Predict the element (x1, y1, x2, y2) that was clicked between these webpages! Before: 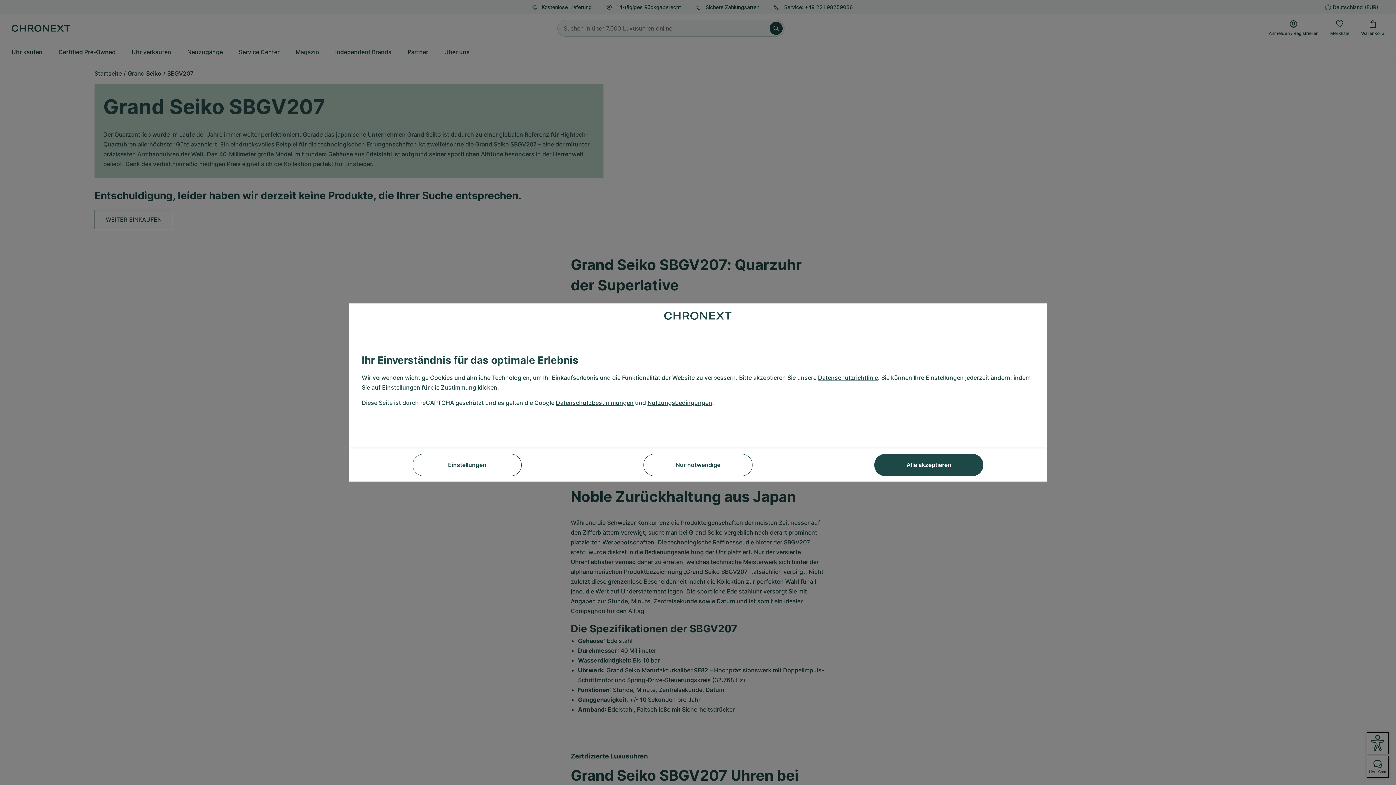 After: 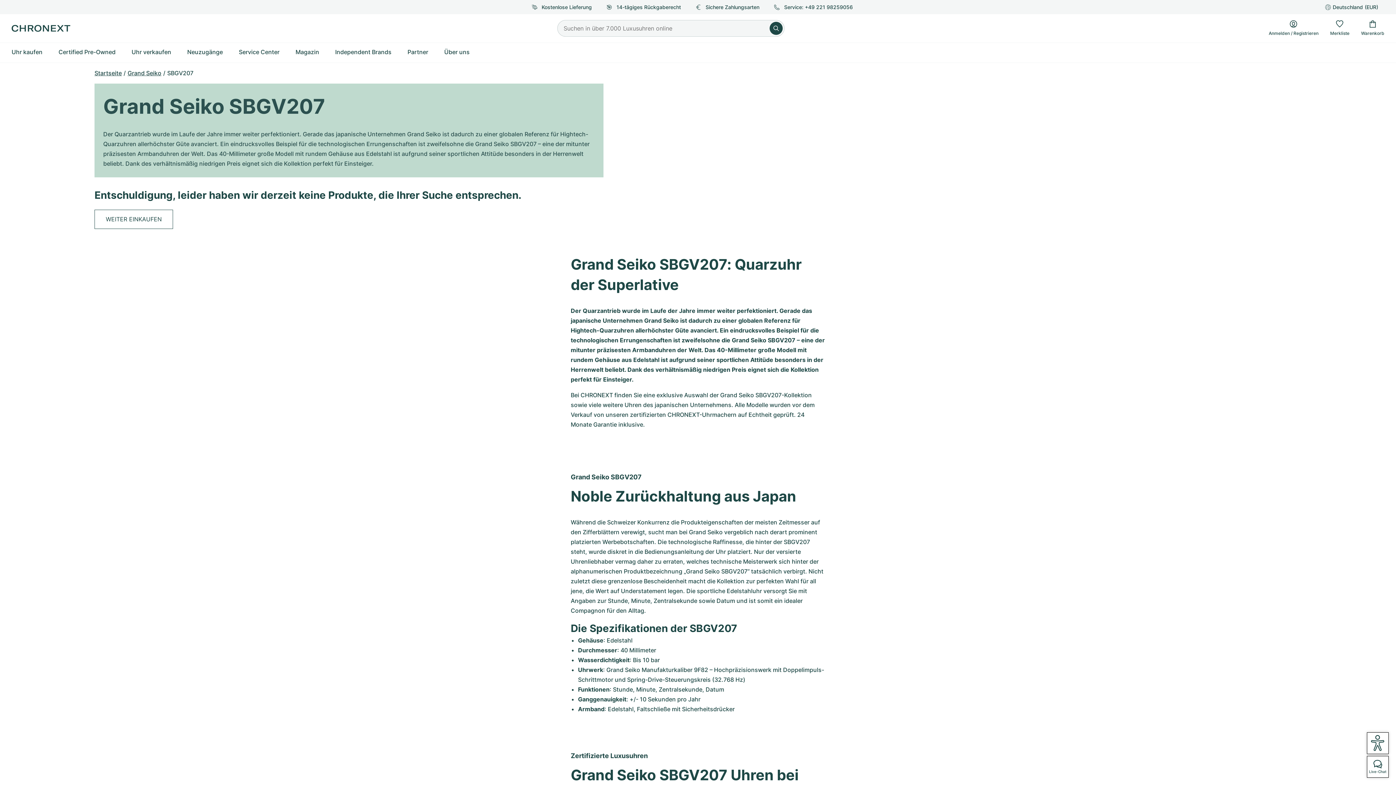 Action: bbox: (643, 454, 752, 476) label: Nur notwendige